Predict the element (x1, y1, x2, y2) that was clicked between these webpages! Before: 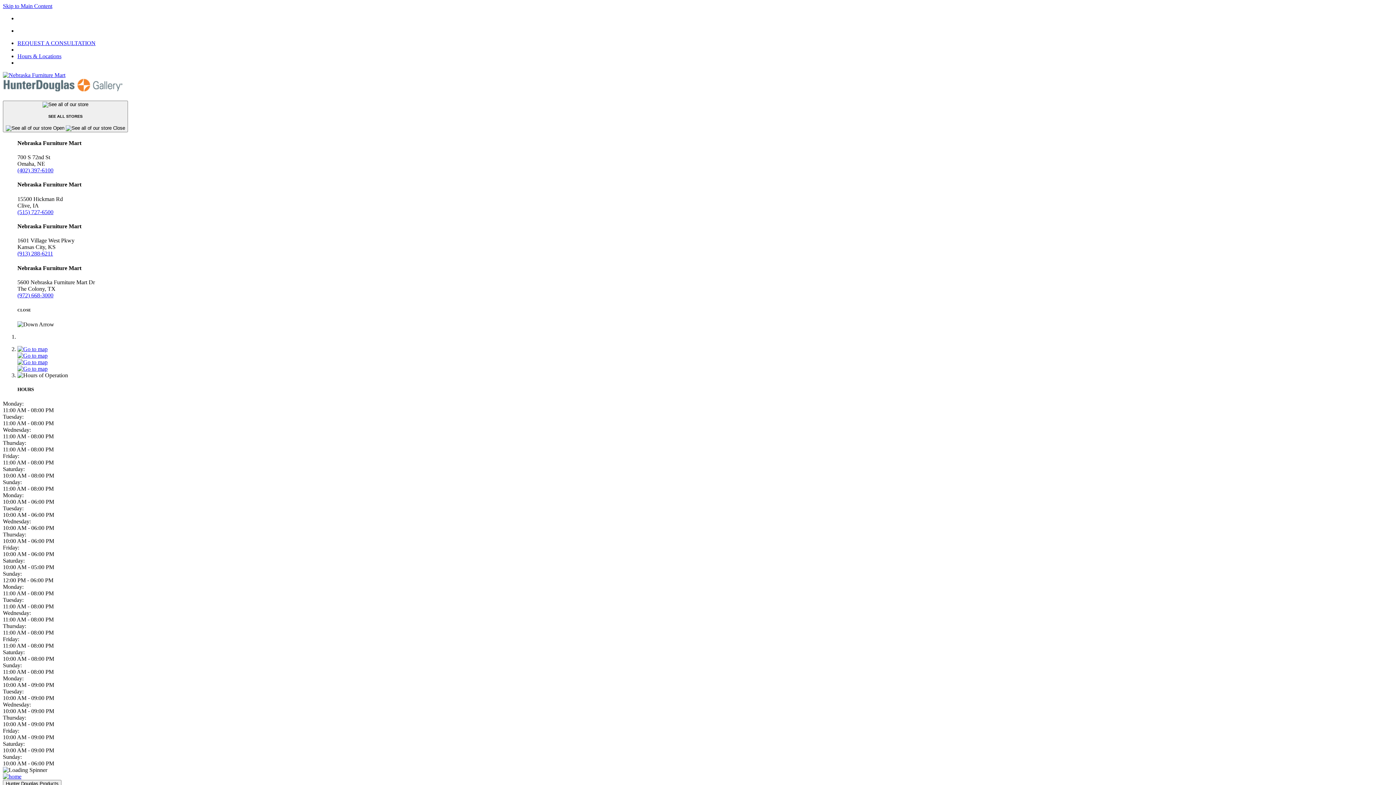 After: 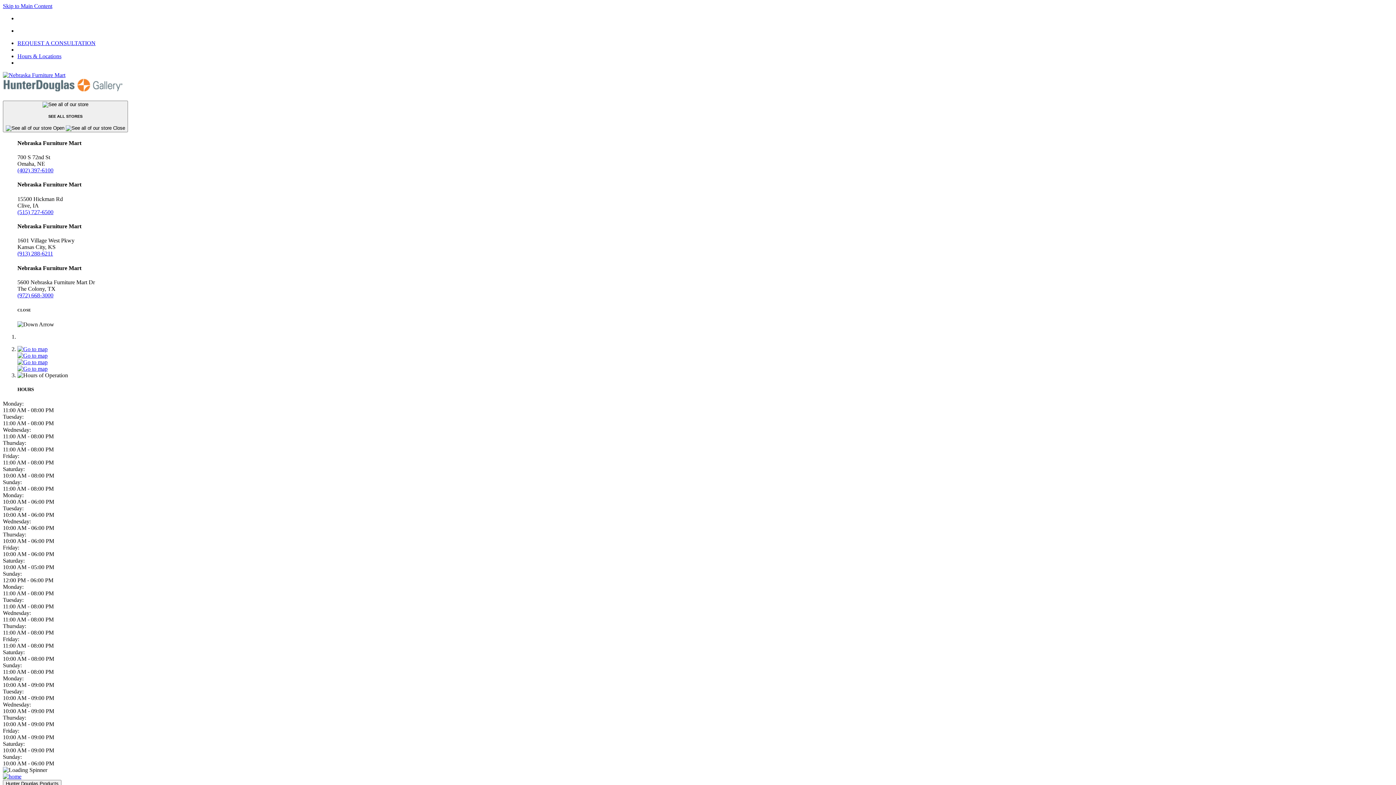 Action: label: Phone bbox: (17, 167, 53, 173)